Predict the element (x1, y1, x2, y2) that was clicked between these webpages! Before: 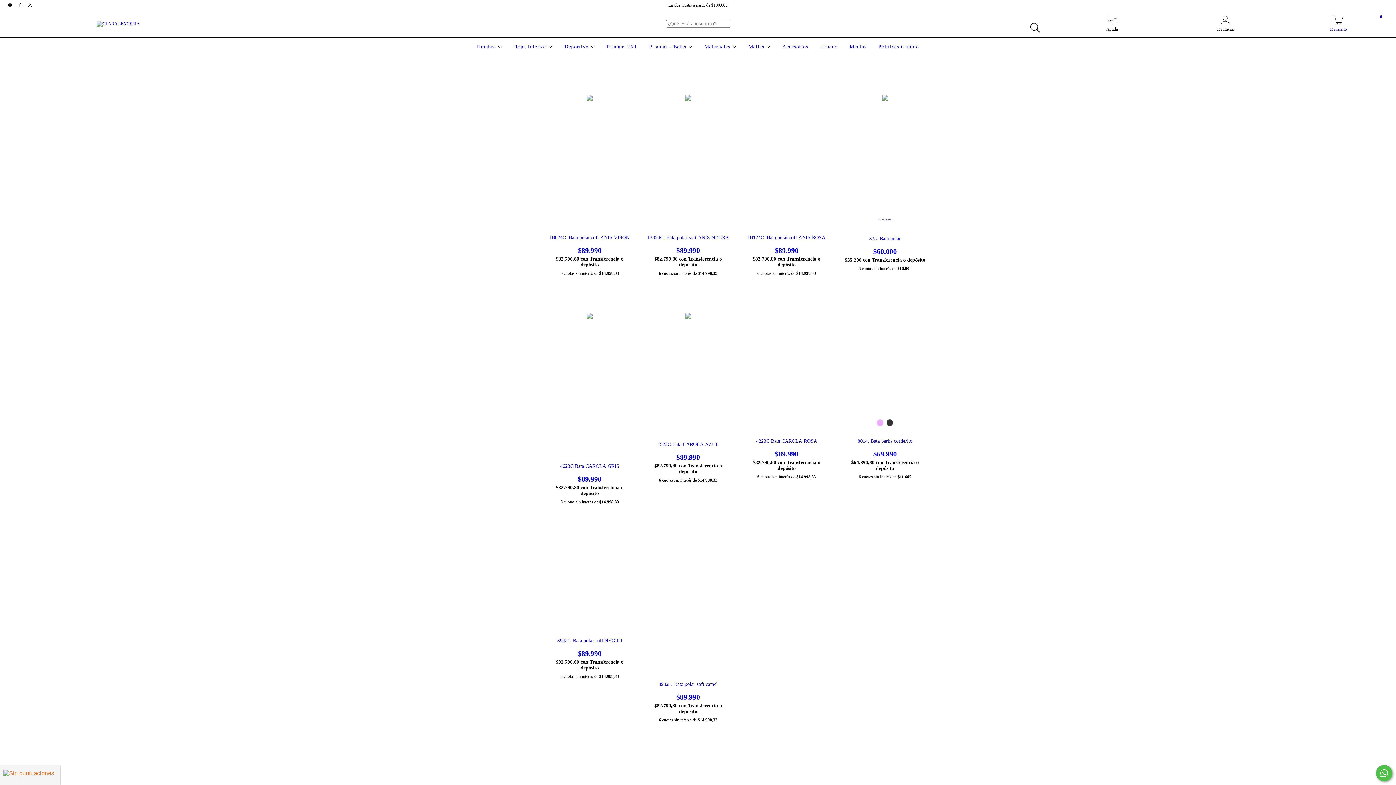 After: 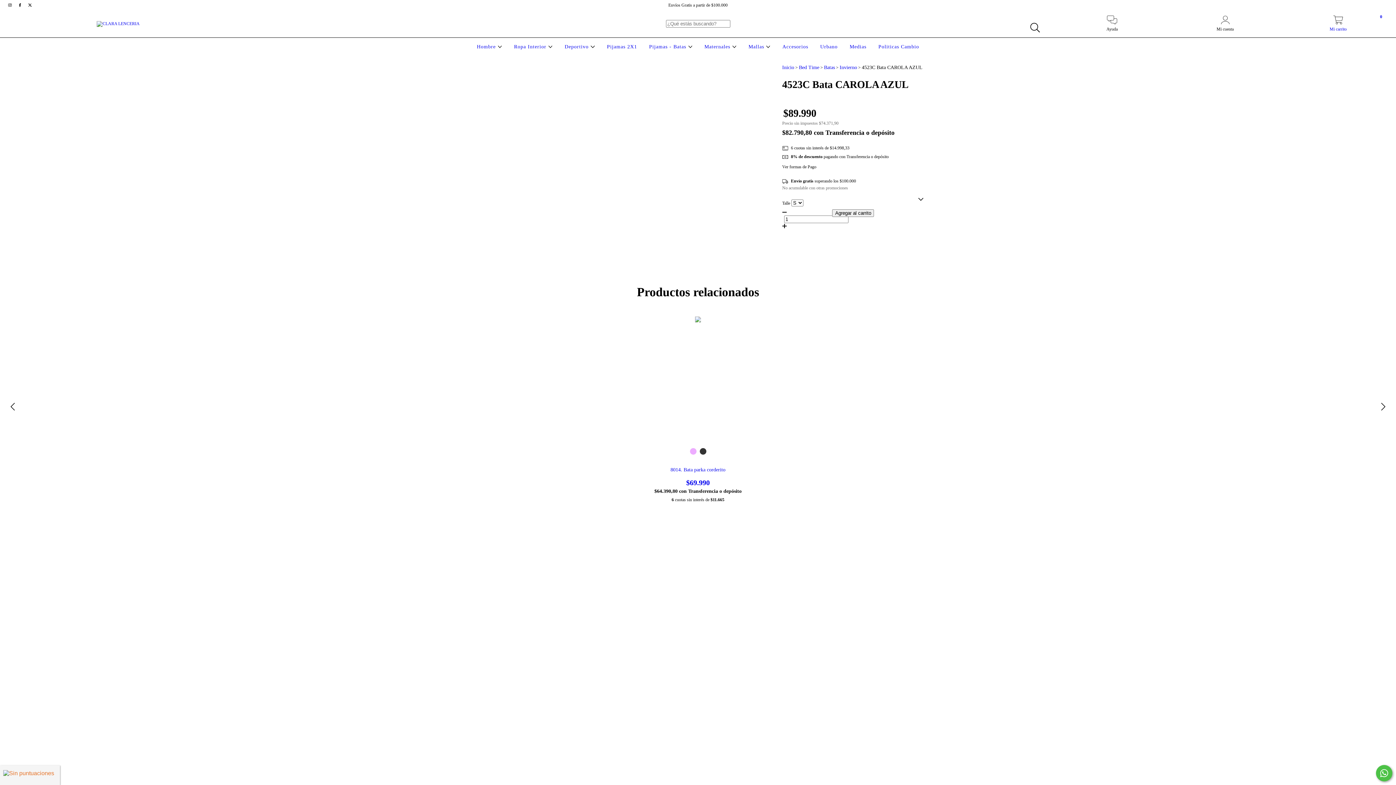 Action: label: 4523C Bata CAROLA AZUL bbox: (645, 441, 730, 461)